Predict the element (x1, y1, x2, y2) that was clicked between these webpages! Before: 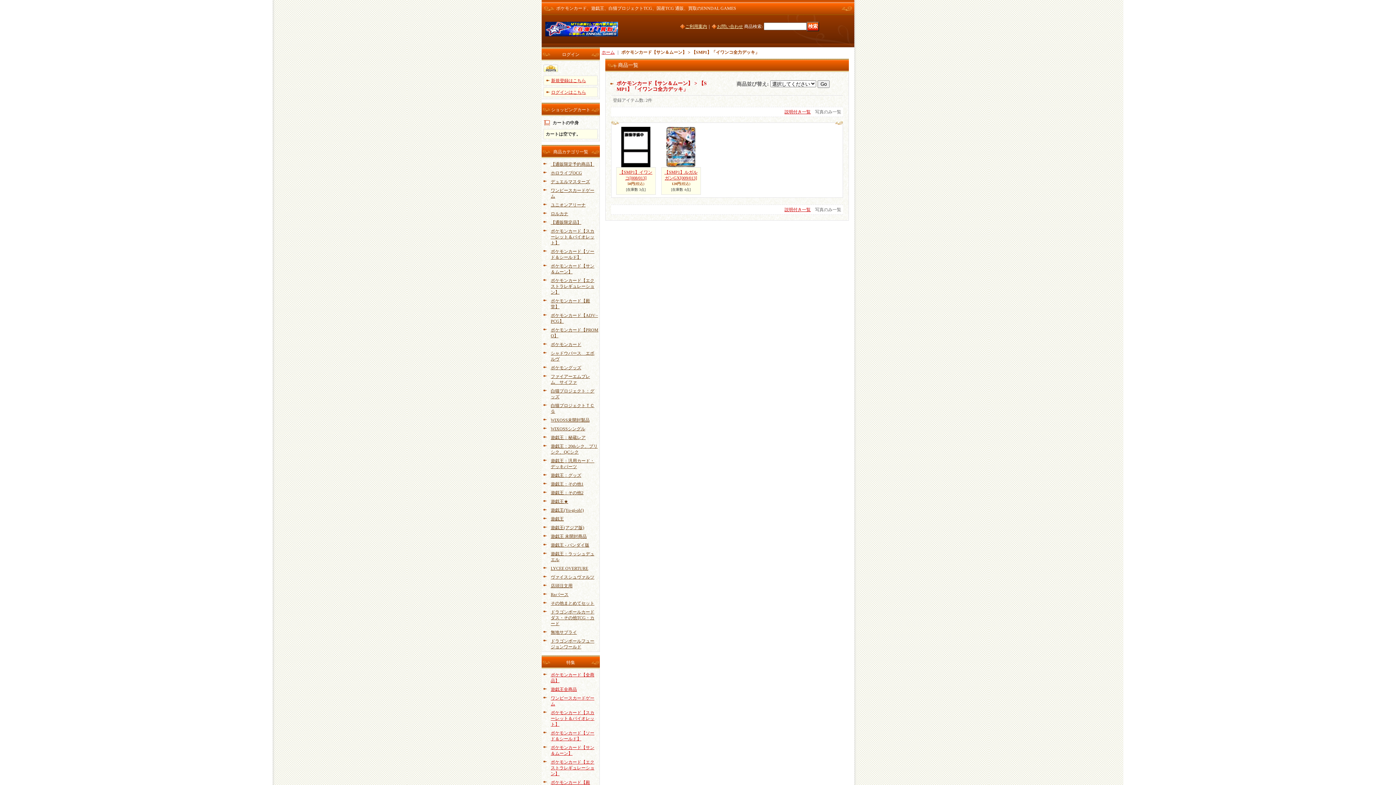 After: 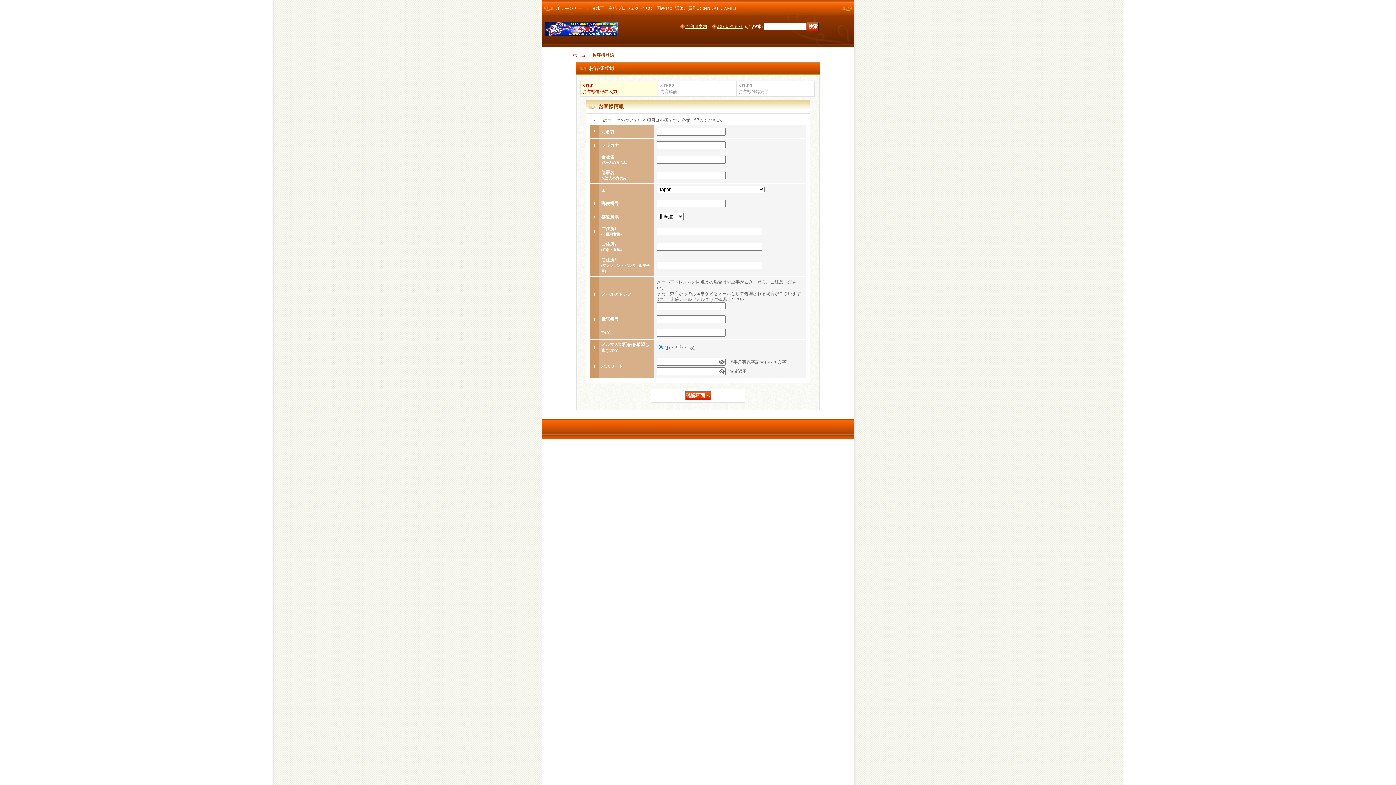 Action: label: 新規登録はこちら bbox: (551, 78, 586, 83)